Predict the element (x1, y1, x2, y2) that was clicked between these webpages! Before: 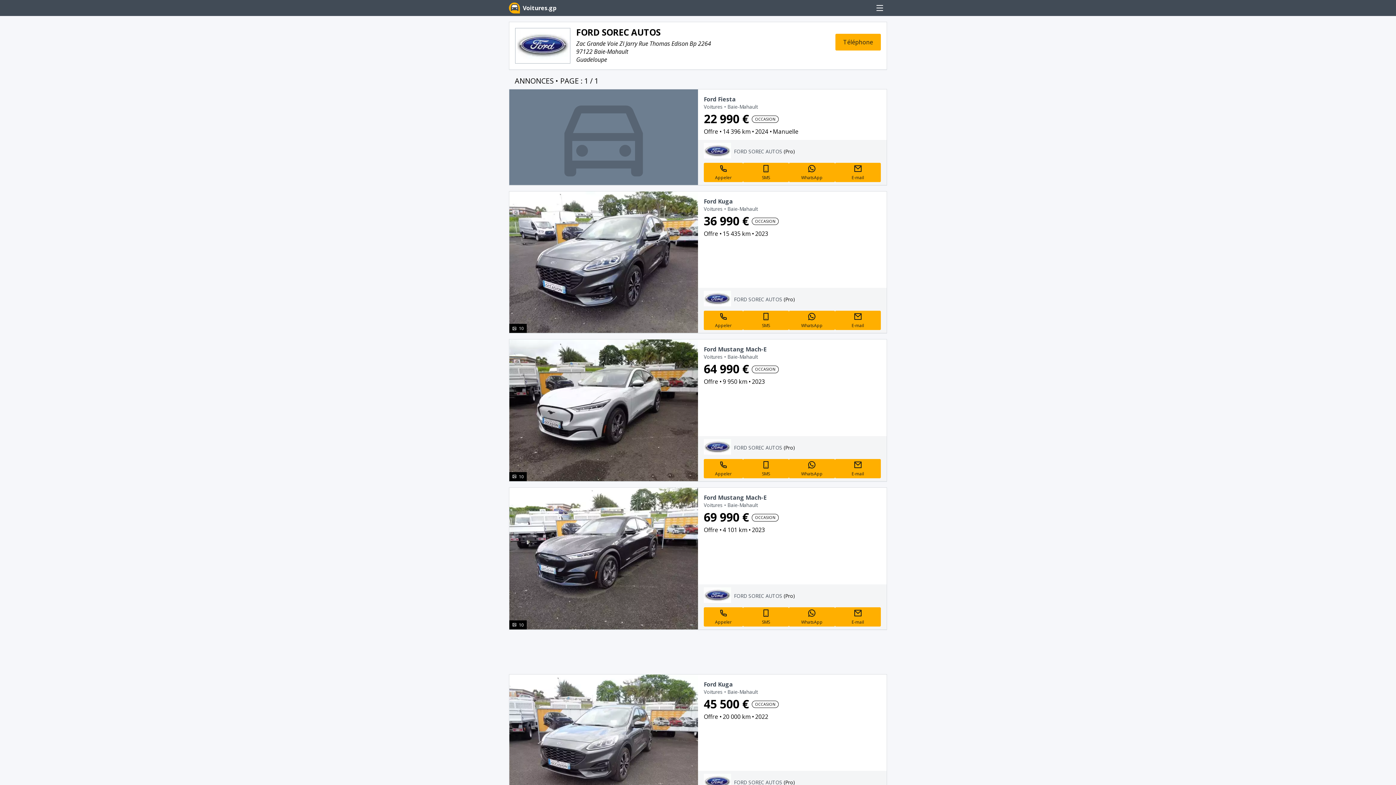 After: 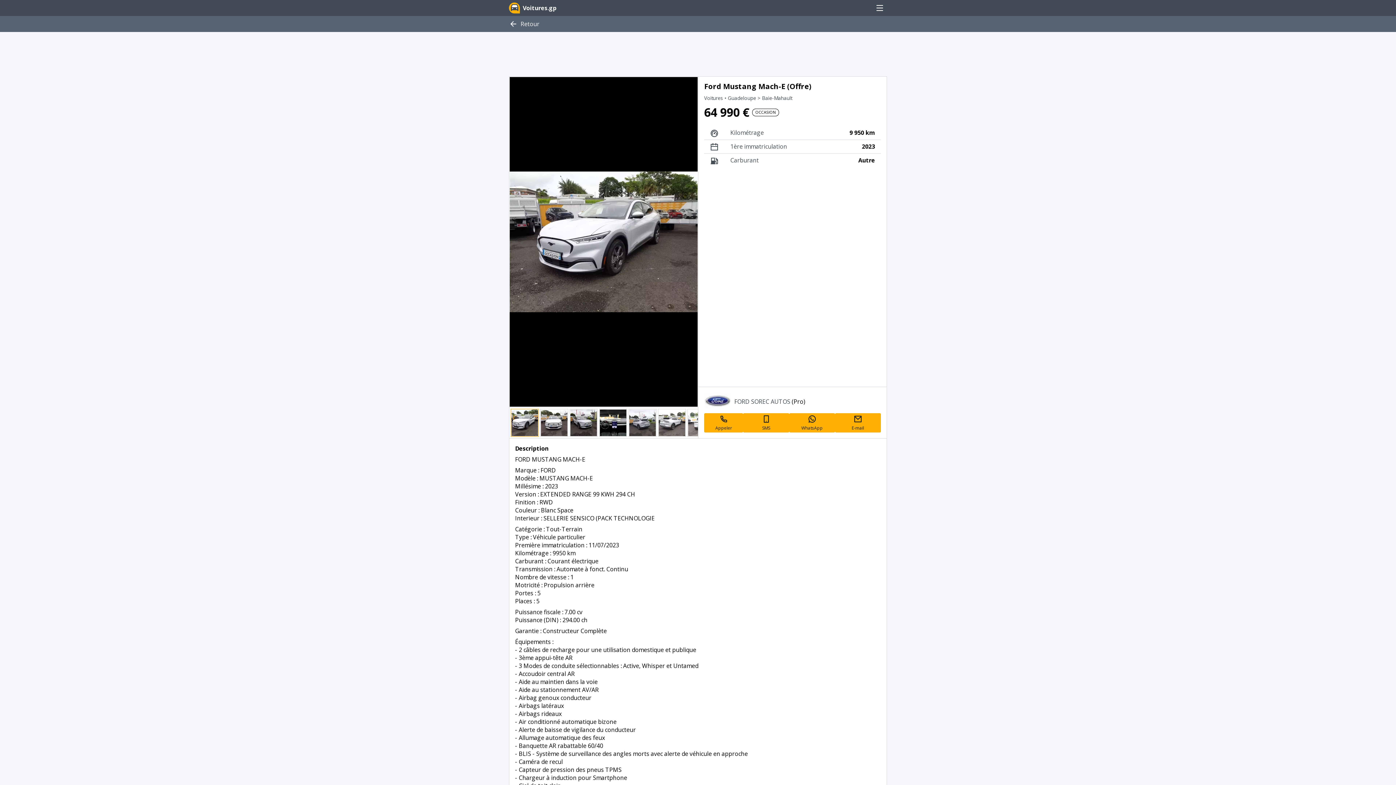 Action: label: Ford Mustang Mach-E bbox: (704, 345, 766, 353)